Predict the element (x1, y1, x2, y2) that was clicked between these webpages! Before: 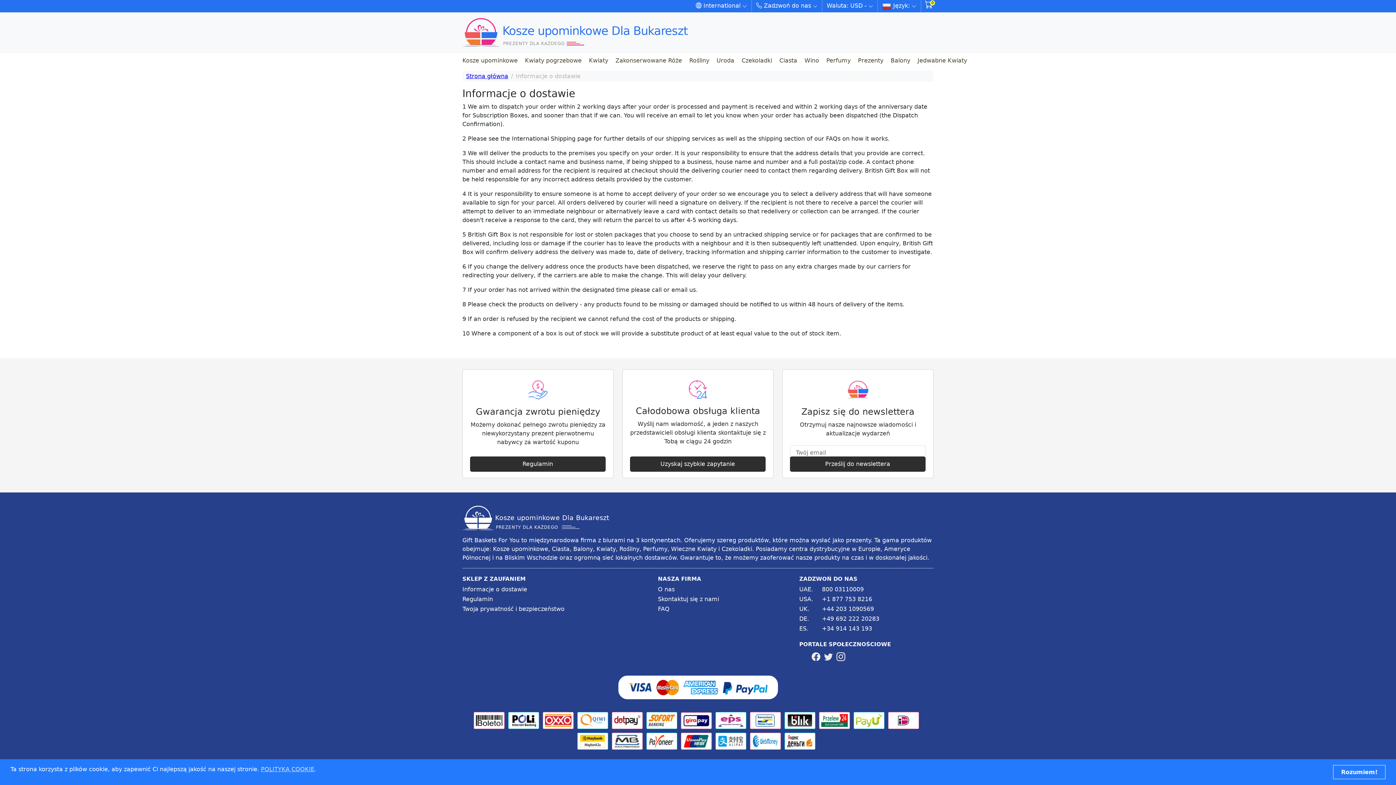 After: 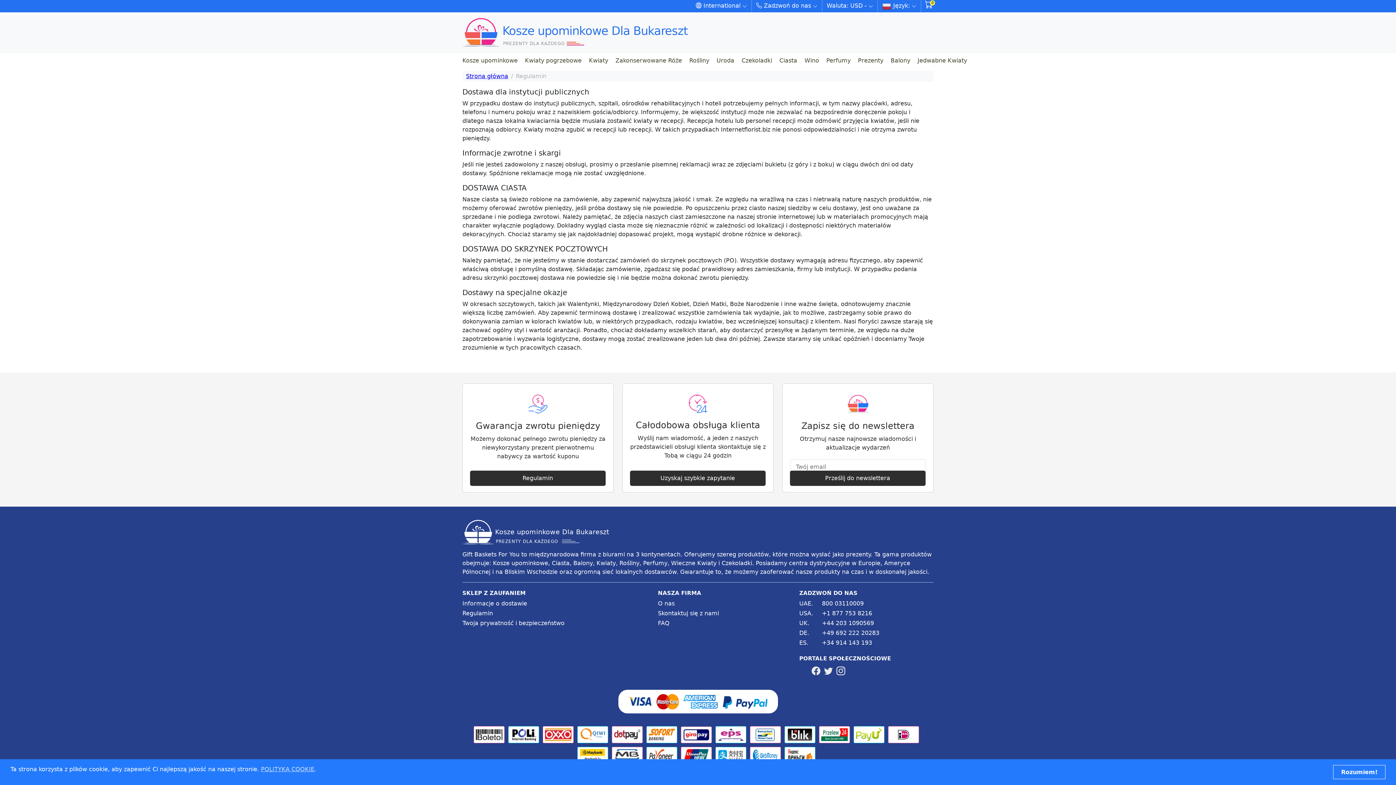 Action: bbox: (462, 595, 564, 605) label: terms-conditions